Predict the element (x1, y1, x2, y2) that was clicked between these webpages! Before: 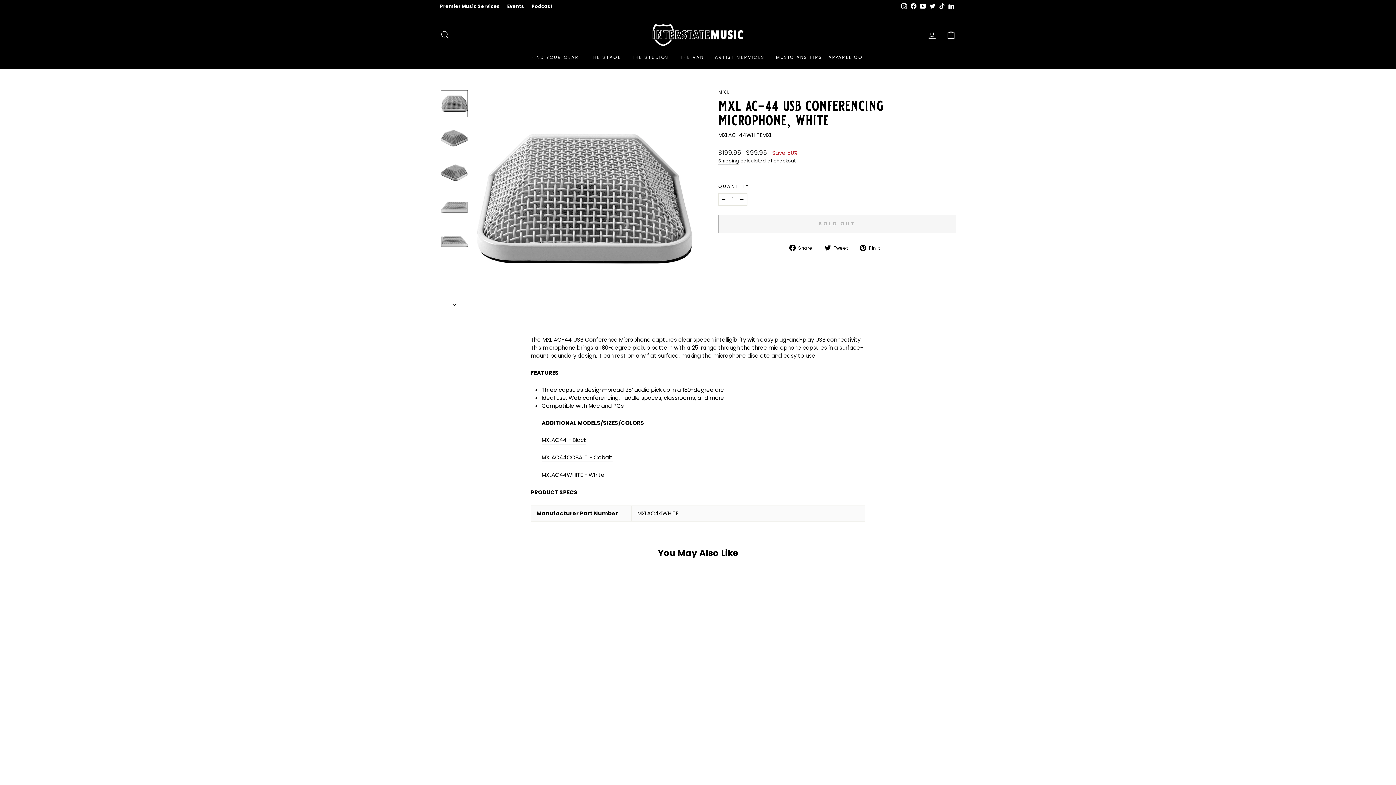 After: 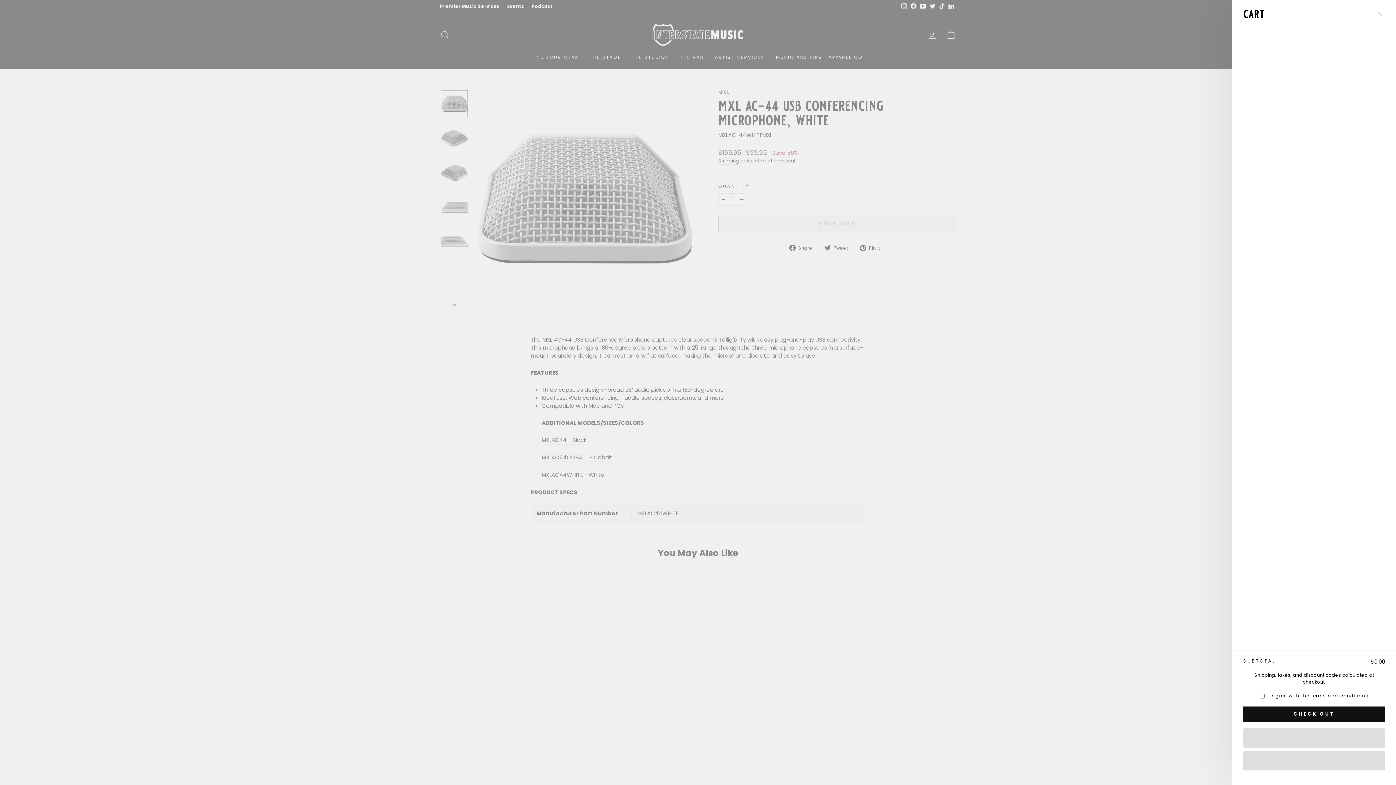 Action: label: CART bbox: (941, 27, 960, 42)